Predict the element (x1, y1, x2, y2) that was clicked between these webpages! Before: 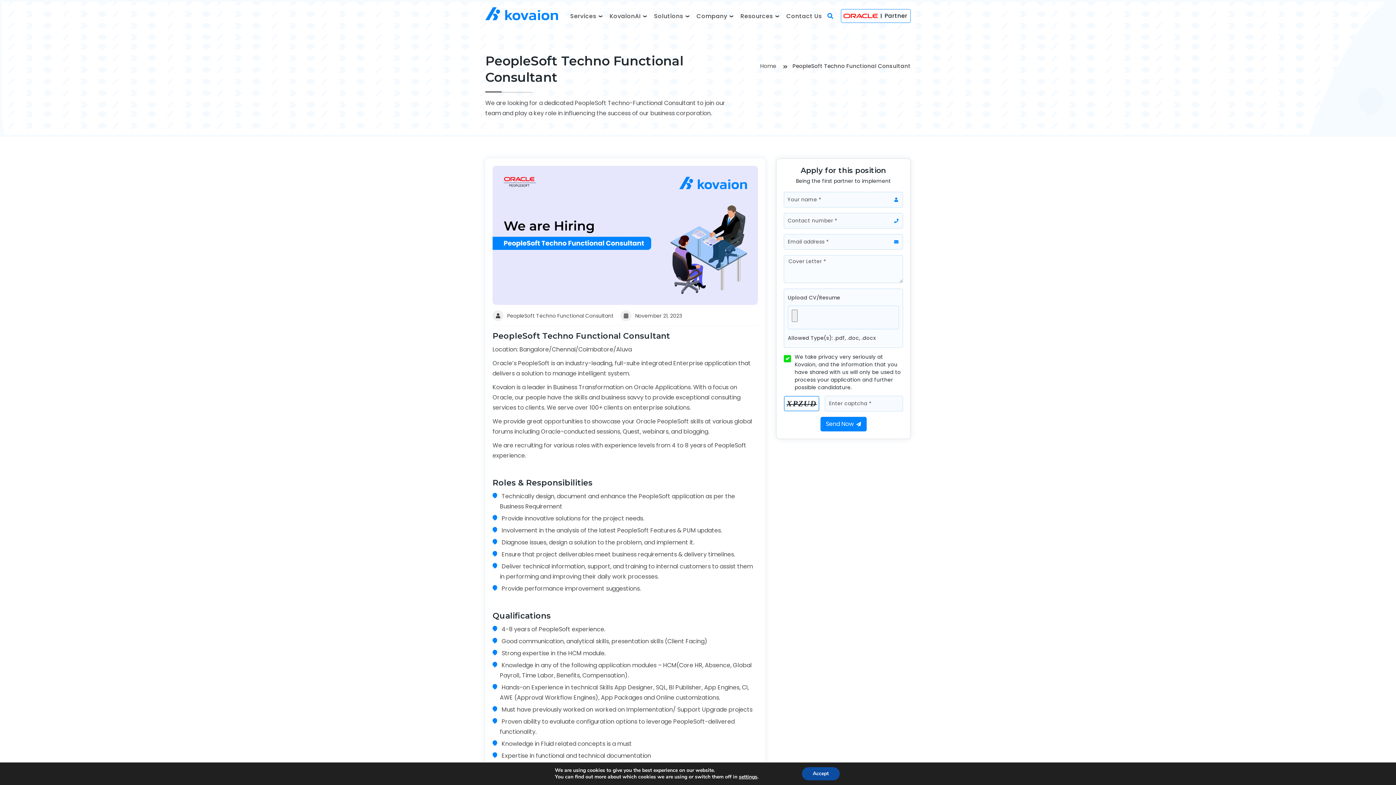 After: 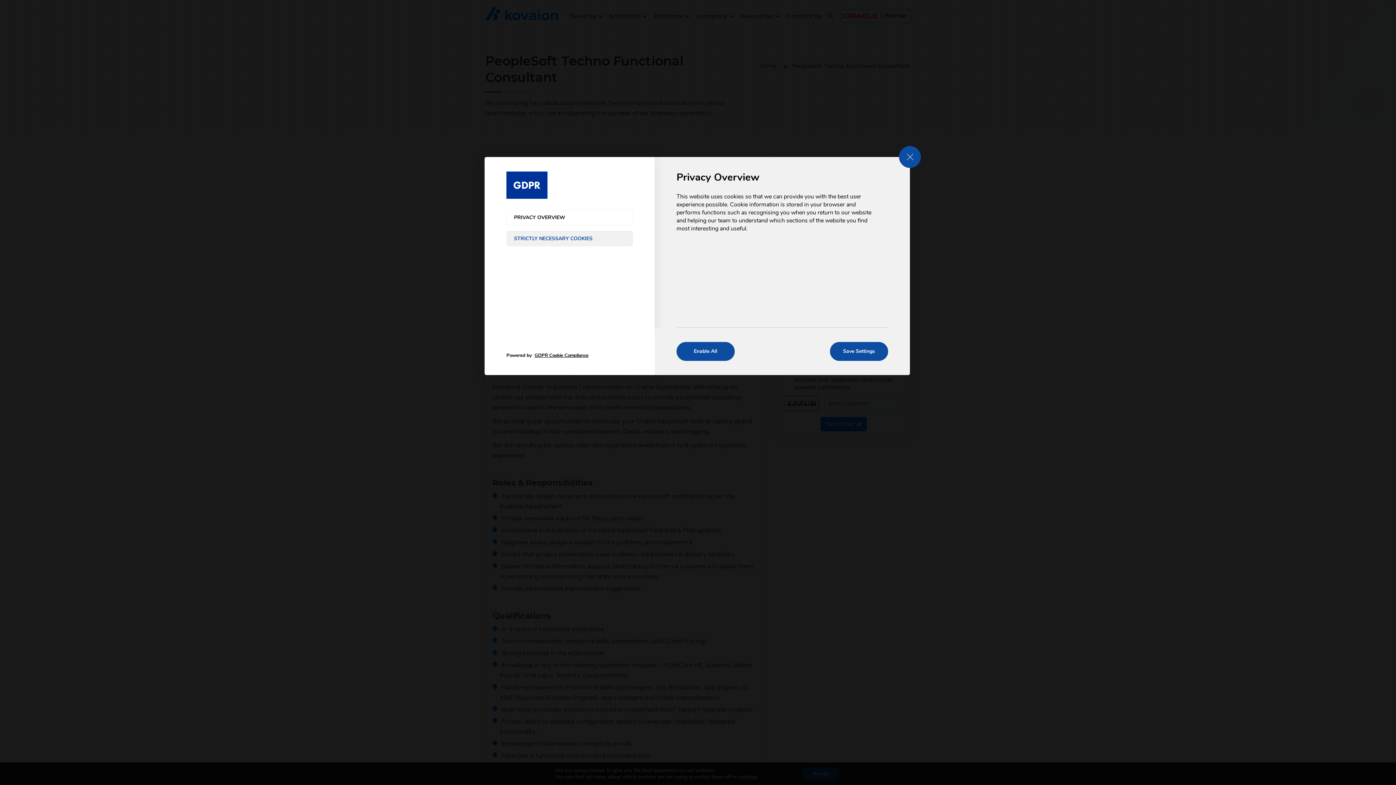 Action: label: settings bbox: (739, 773, 757, 780)